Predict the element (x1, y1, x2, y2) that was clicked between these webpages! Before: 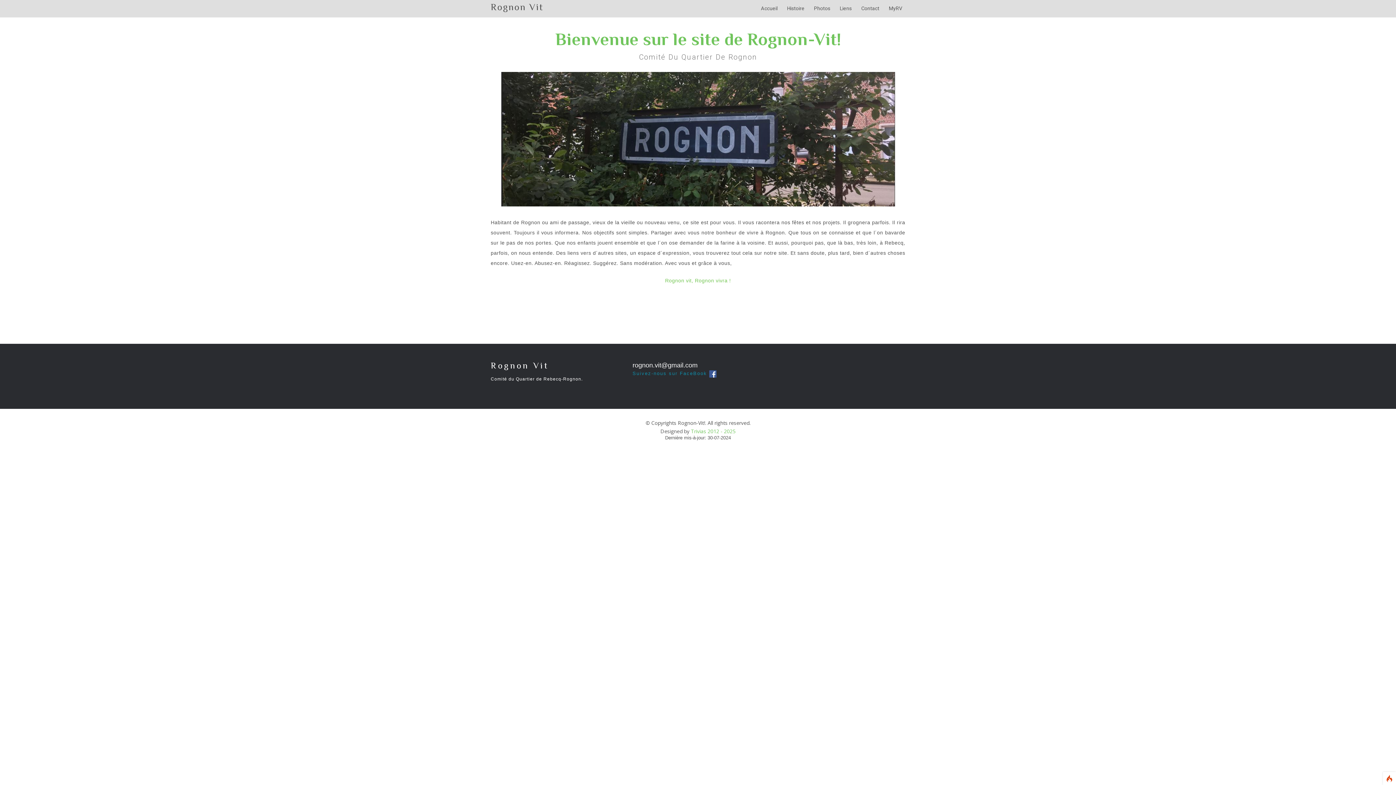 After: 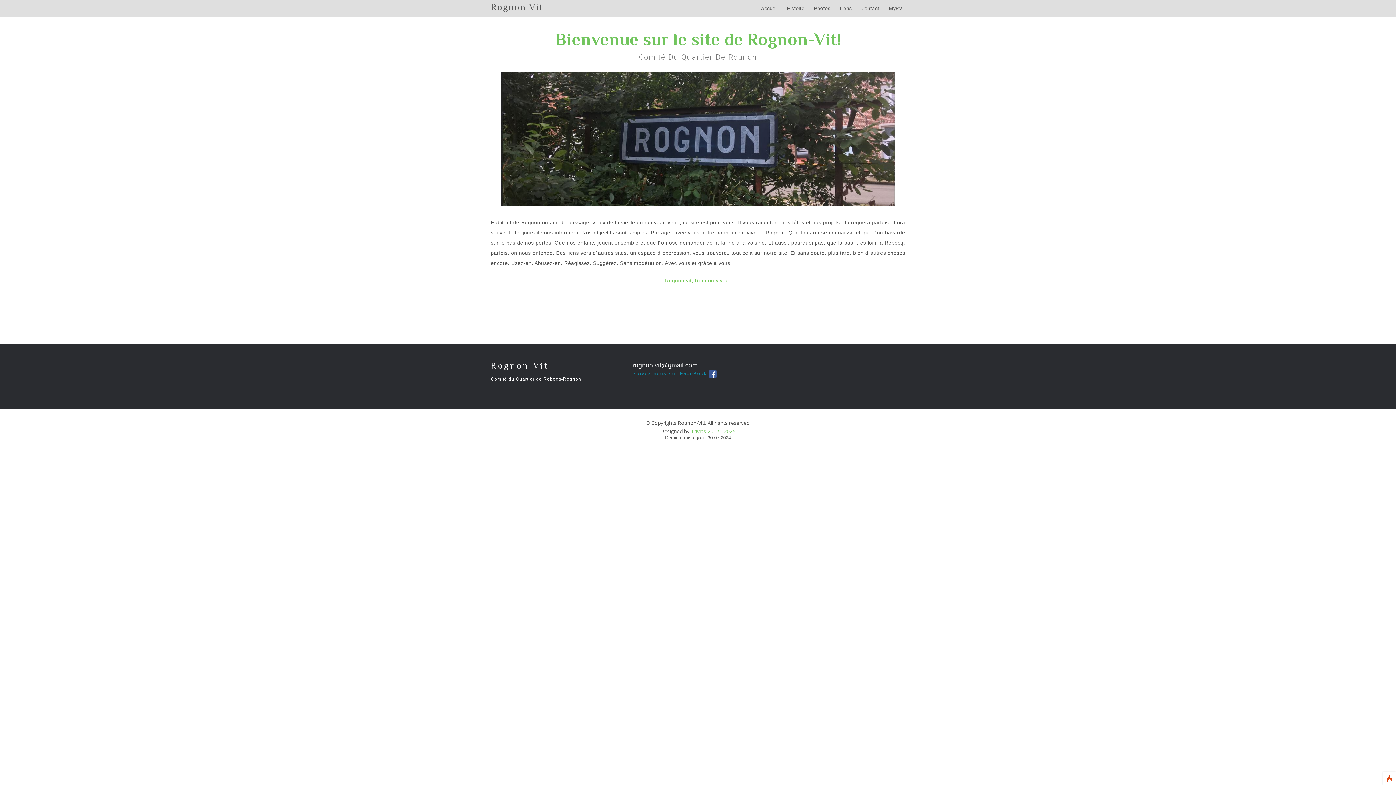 Action: label: Rognon Vit bbox: (490, 362, 554, 374)